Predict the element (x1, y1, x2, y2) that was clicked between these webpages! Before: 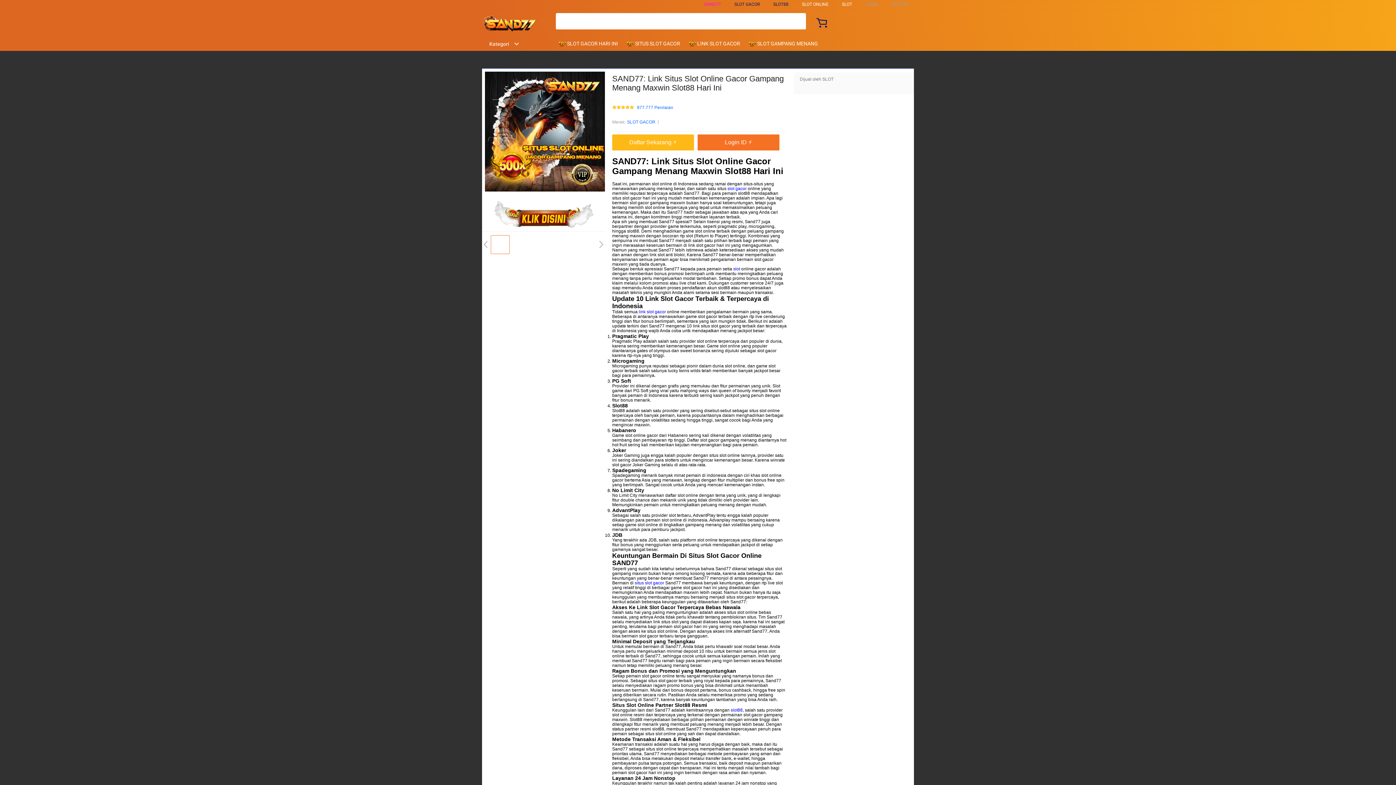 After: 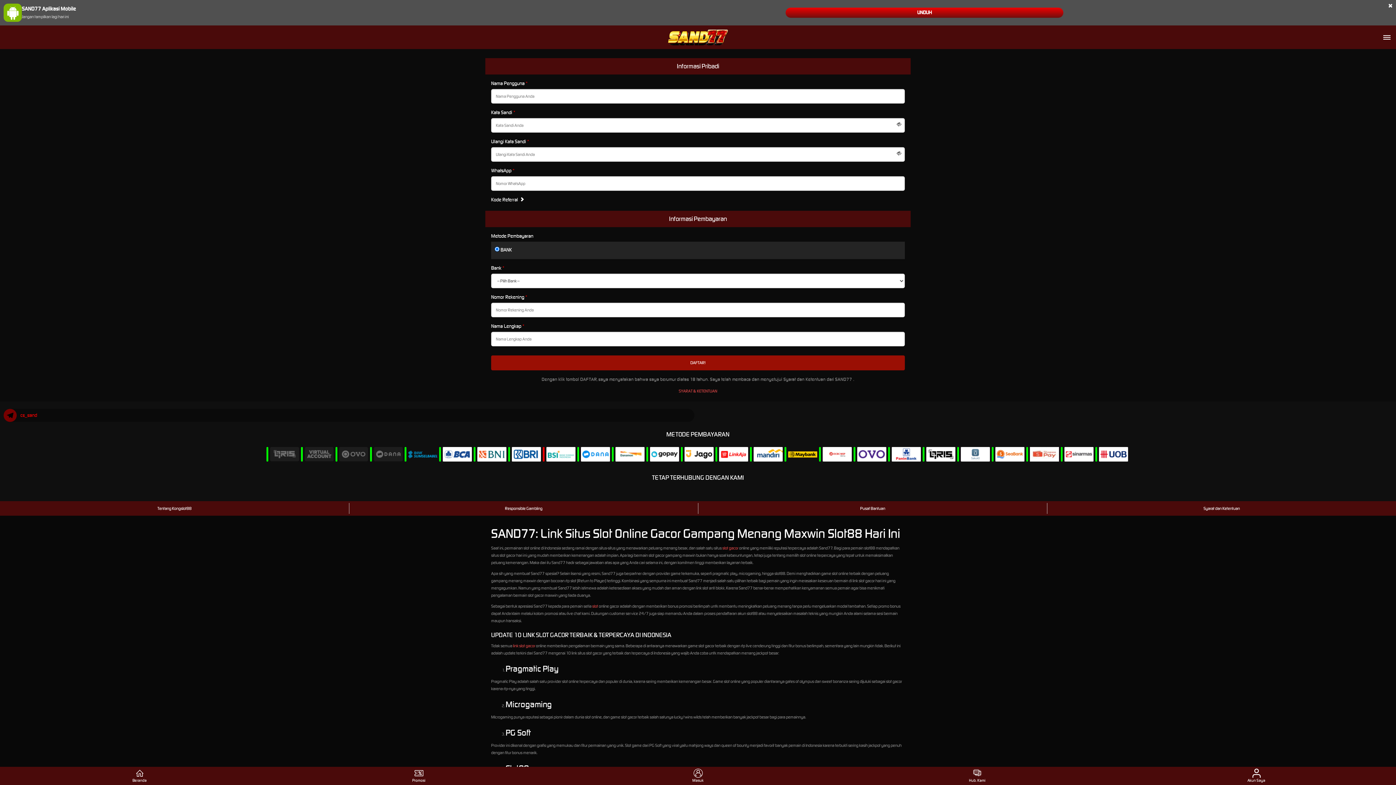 Action: bbox: (612, 134, 694, 150) label: Daftar Sekarang ⚡